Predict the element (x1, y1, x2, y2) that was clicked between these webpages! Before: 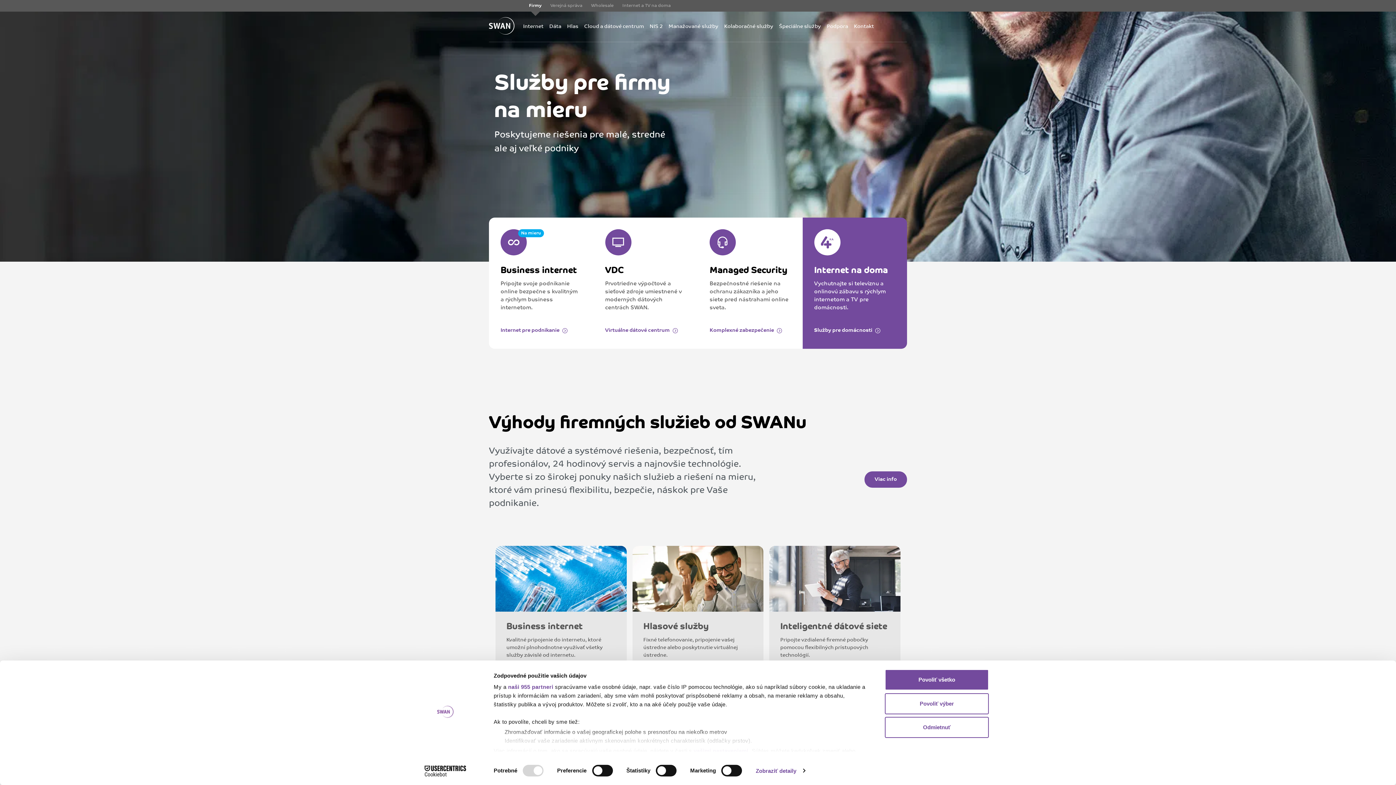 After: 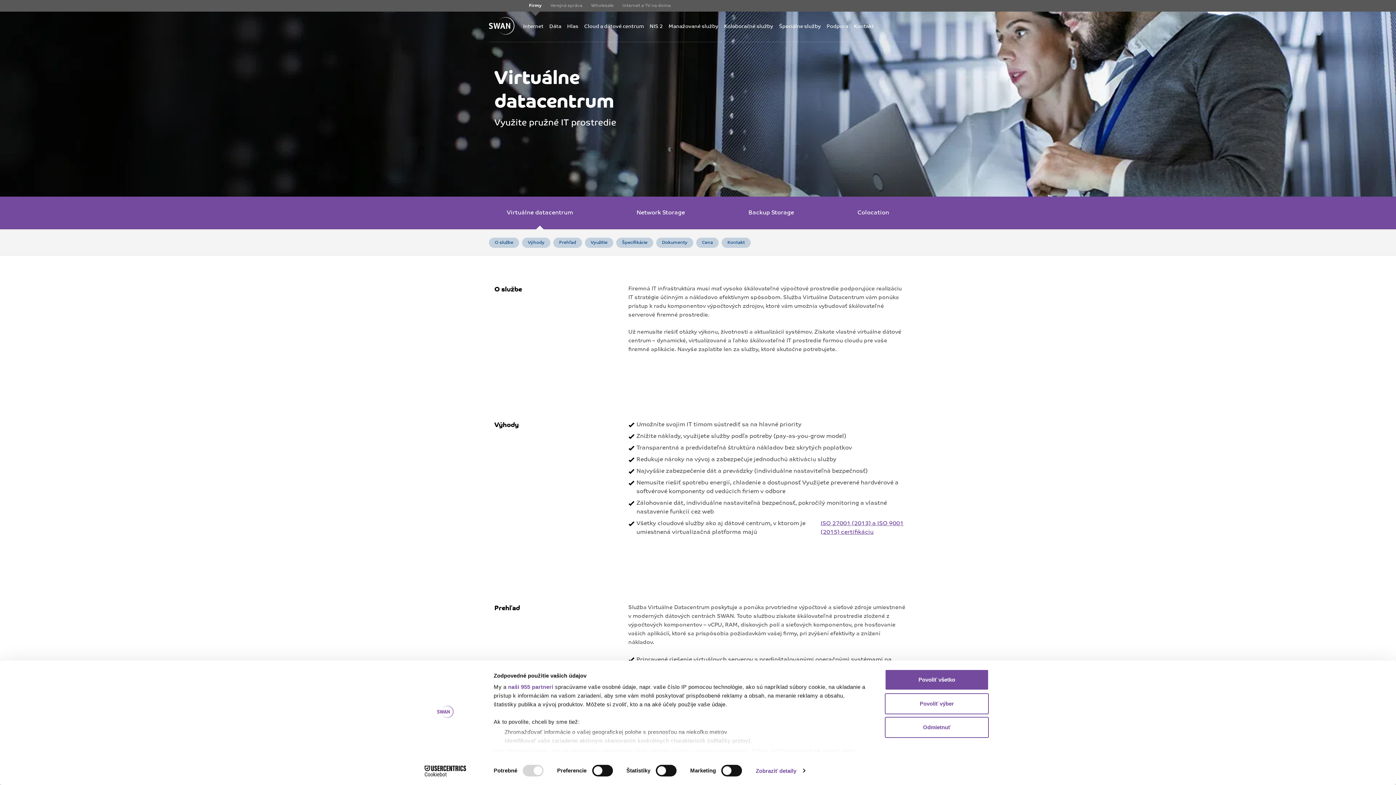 Action: label: Odkaz na stránku Cloud a dátové centrum bbox: (584, 22, 644, 30)